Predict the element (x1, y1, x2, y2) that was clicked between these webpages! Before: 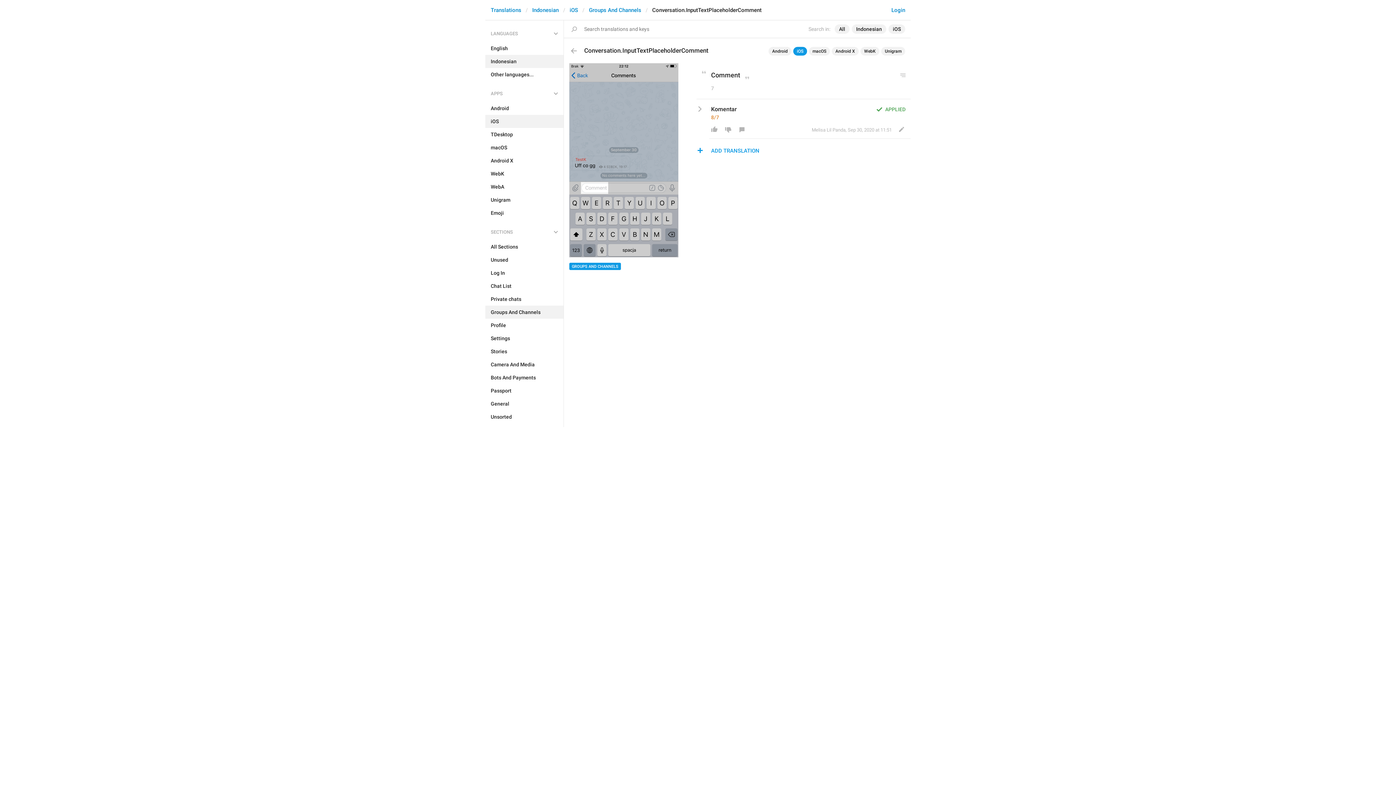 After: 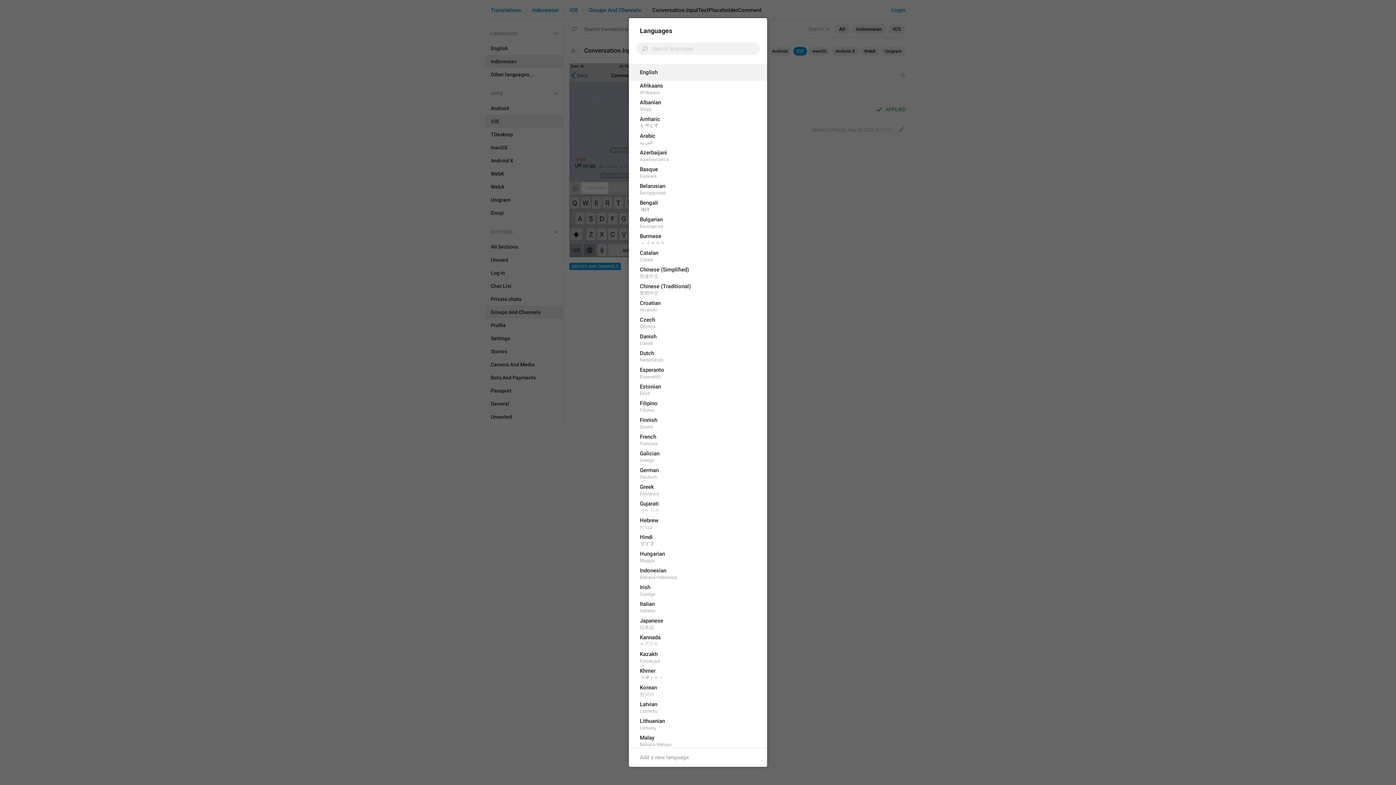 Action: bbox: (485, 68, 563, 81) label: Other languages...